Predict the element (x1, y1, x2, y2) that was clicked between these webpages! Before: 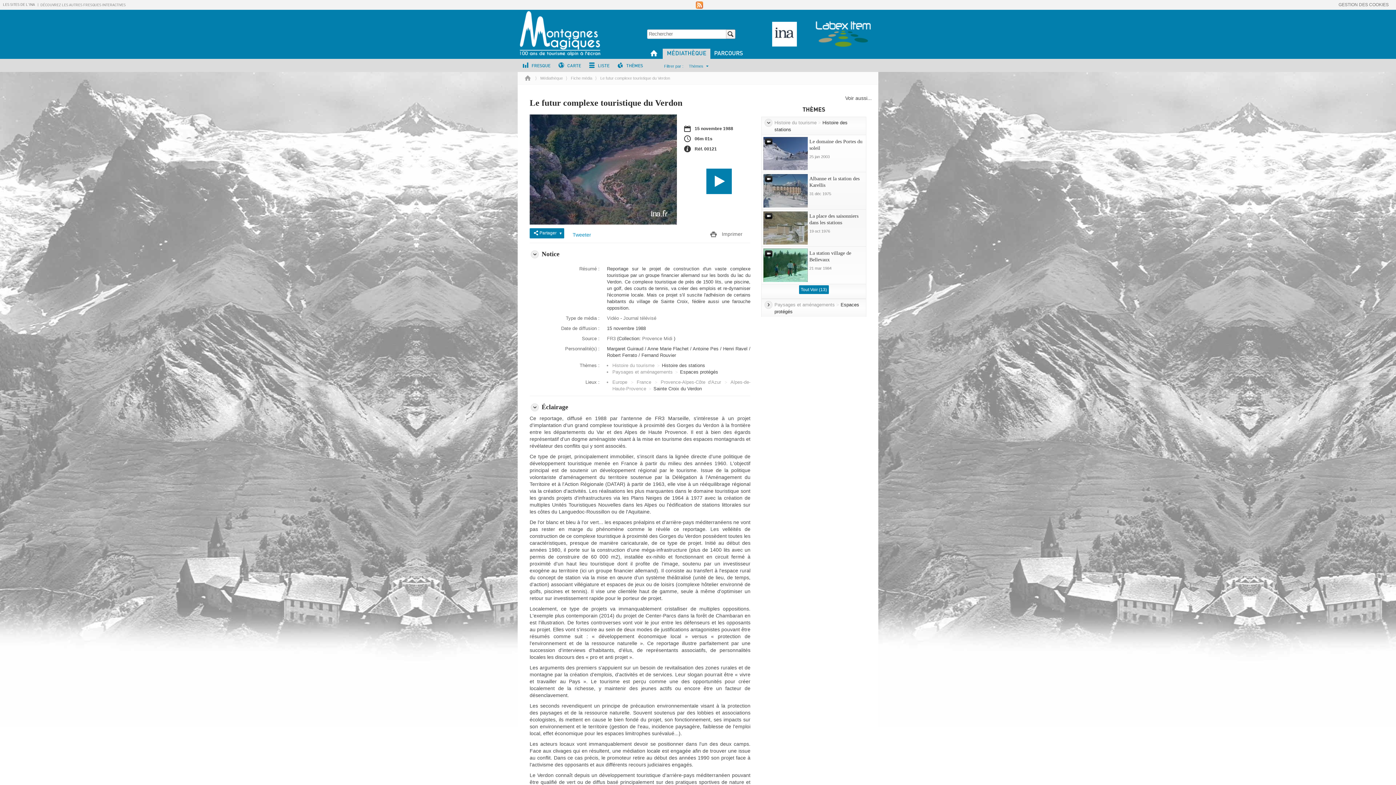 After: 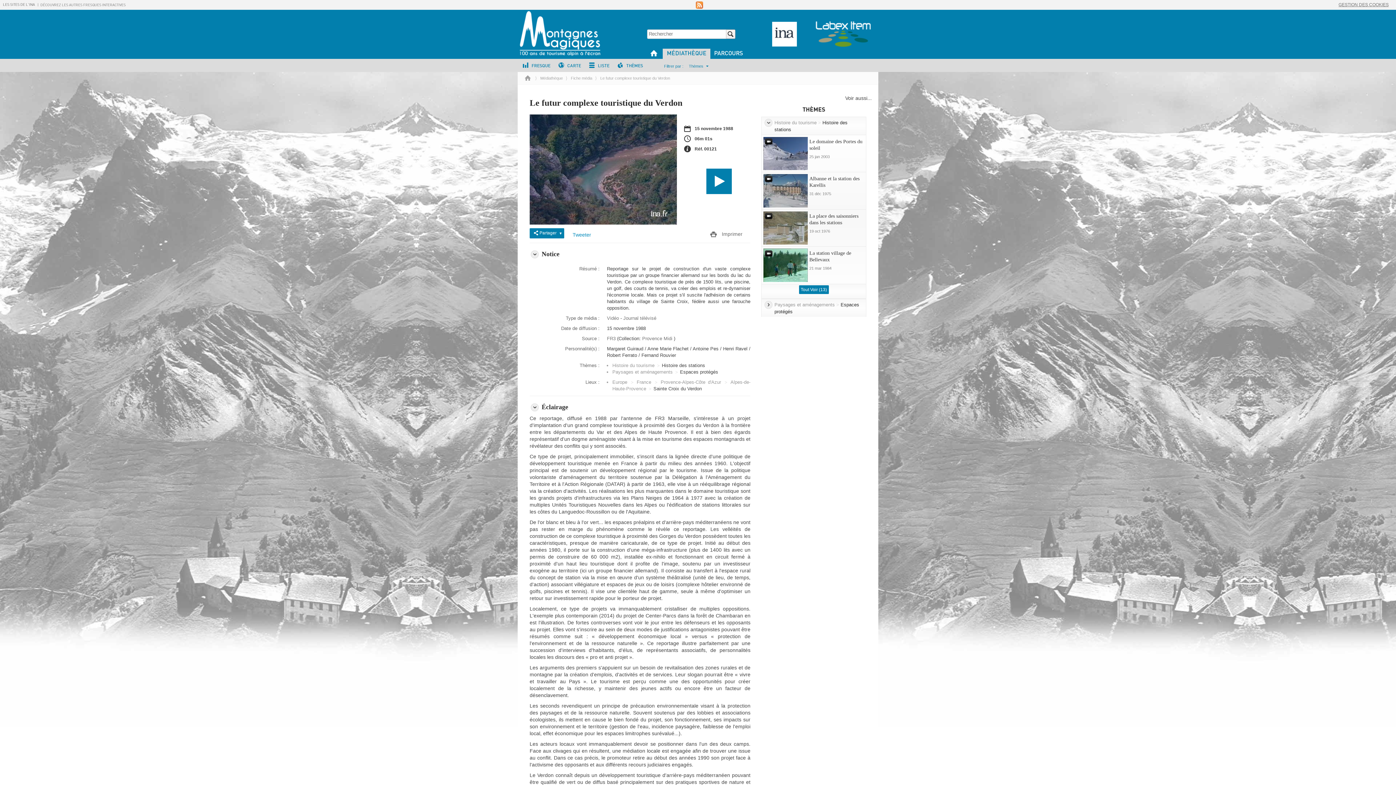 Action: label: GESTION DES COOKIES bbox: (1338, 2, 1389, 7)